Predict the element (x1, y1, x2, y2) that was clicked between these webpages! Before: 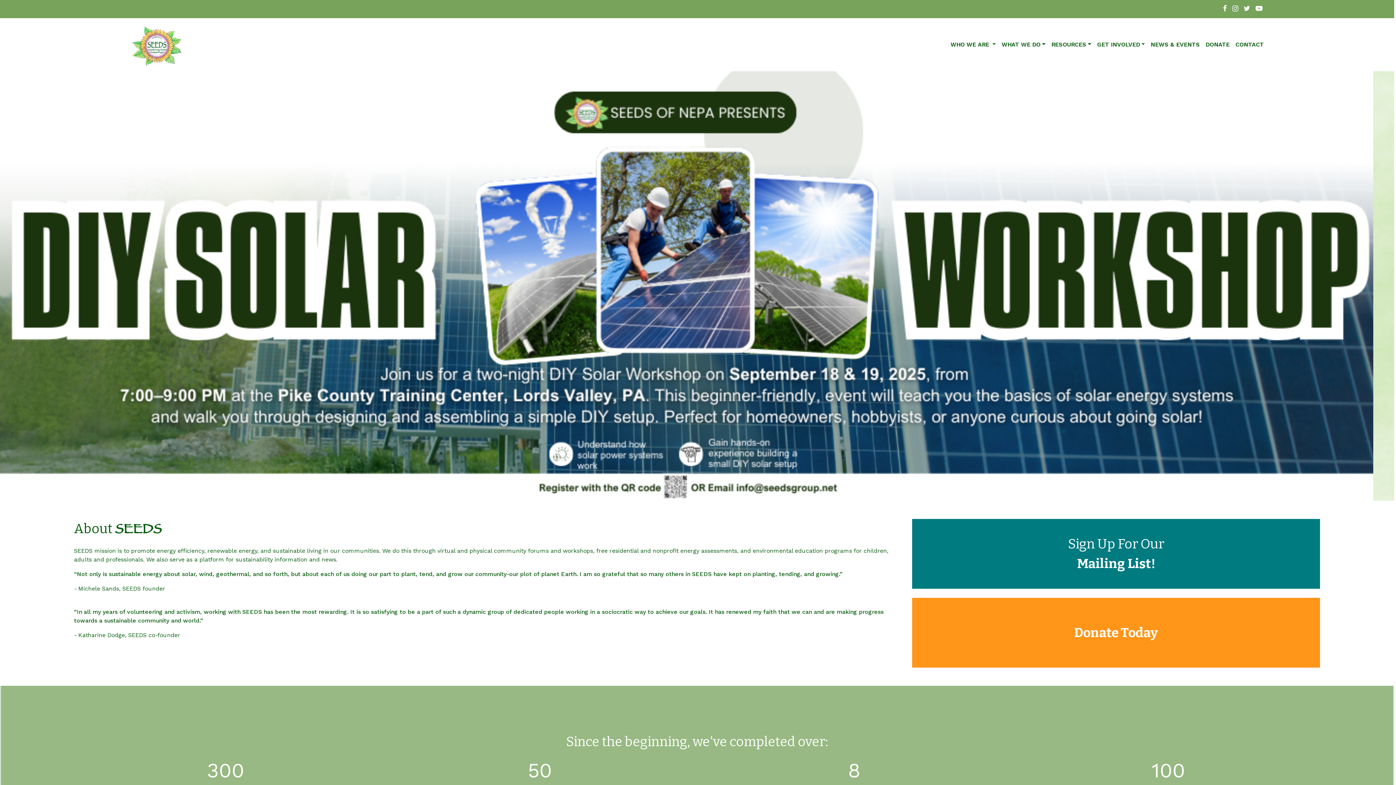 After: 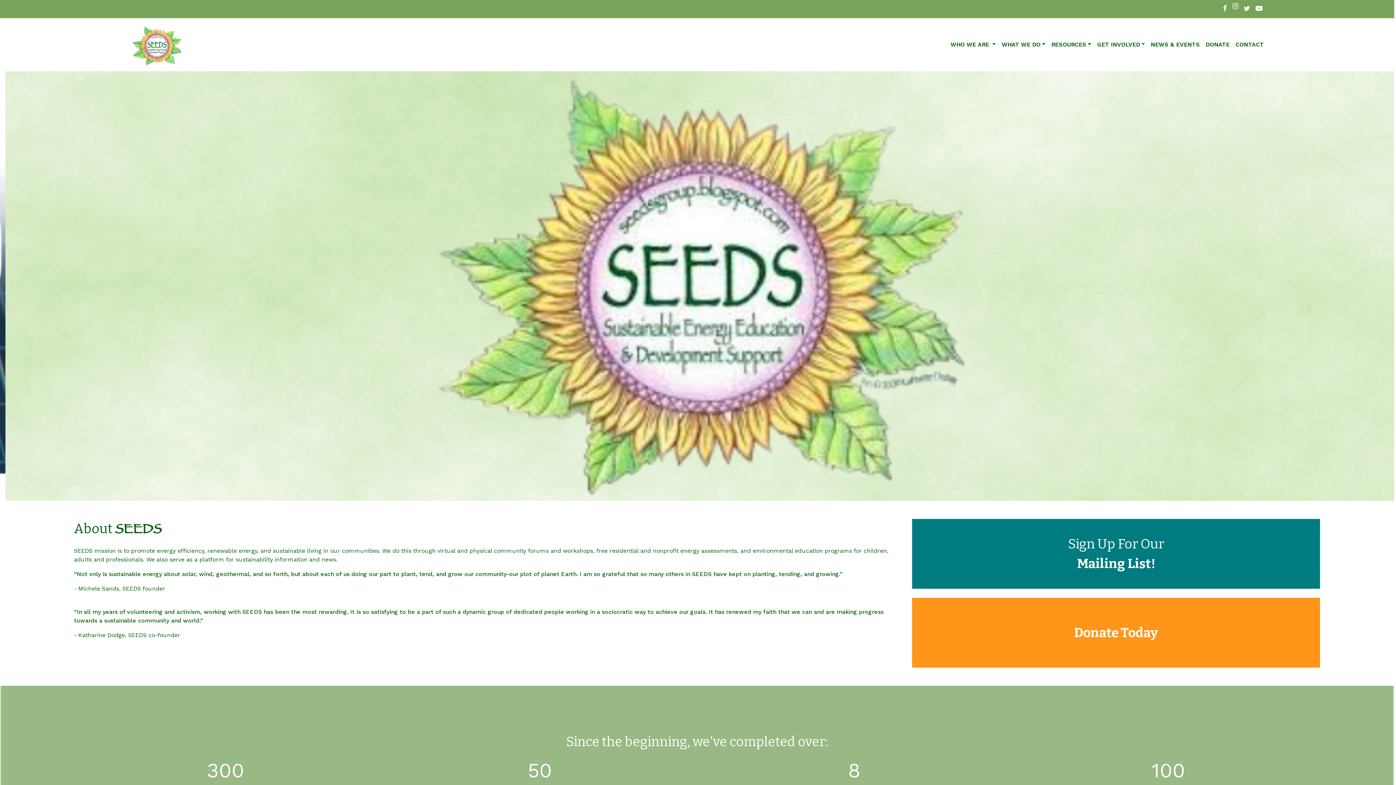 Action: bbox: (1232, 4, 1243, 13)